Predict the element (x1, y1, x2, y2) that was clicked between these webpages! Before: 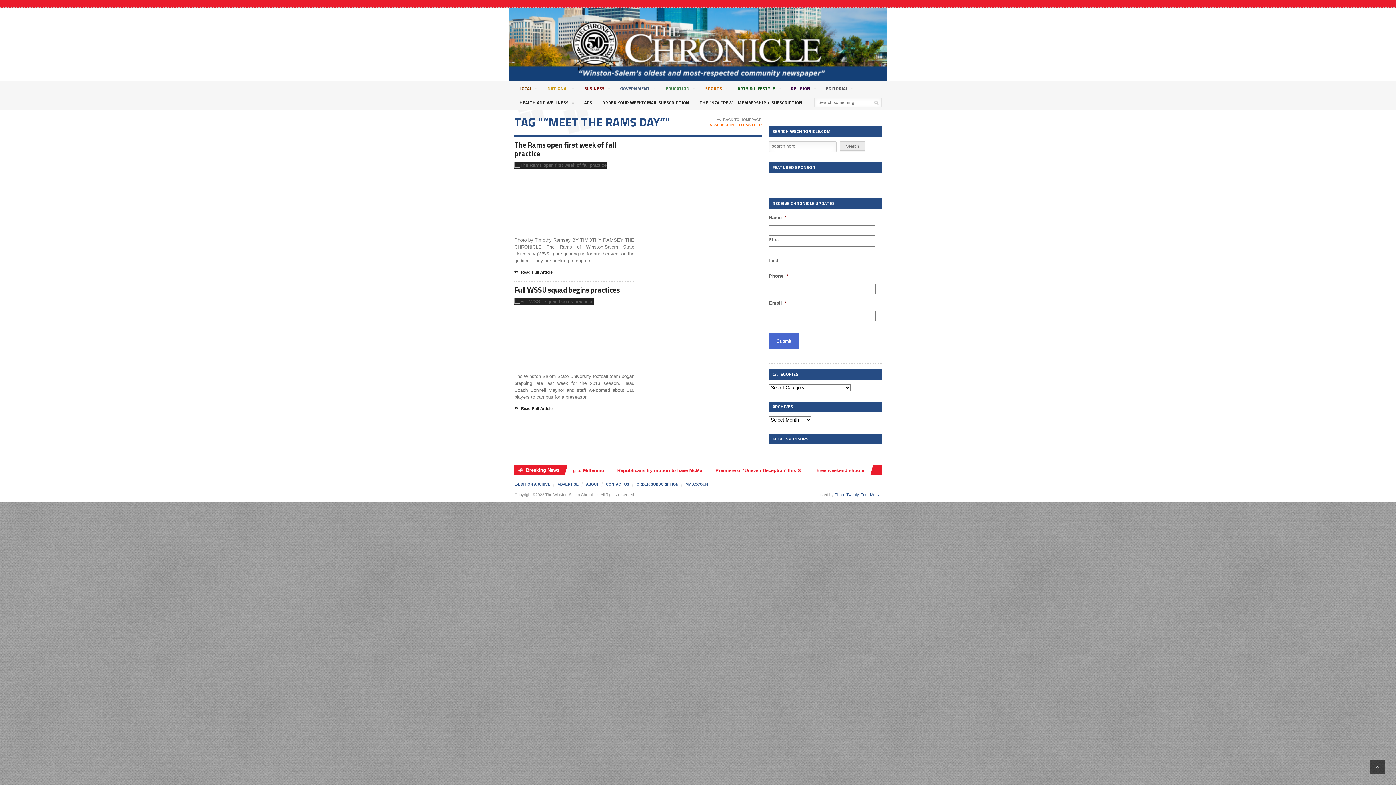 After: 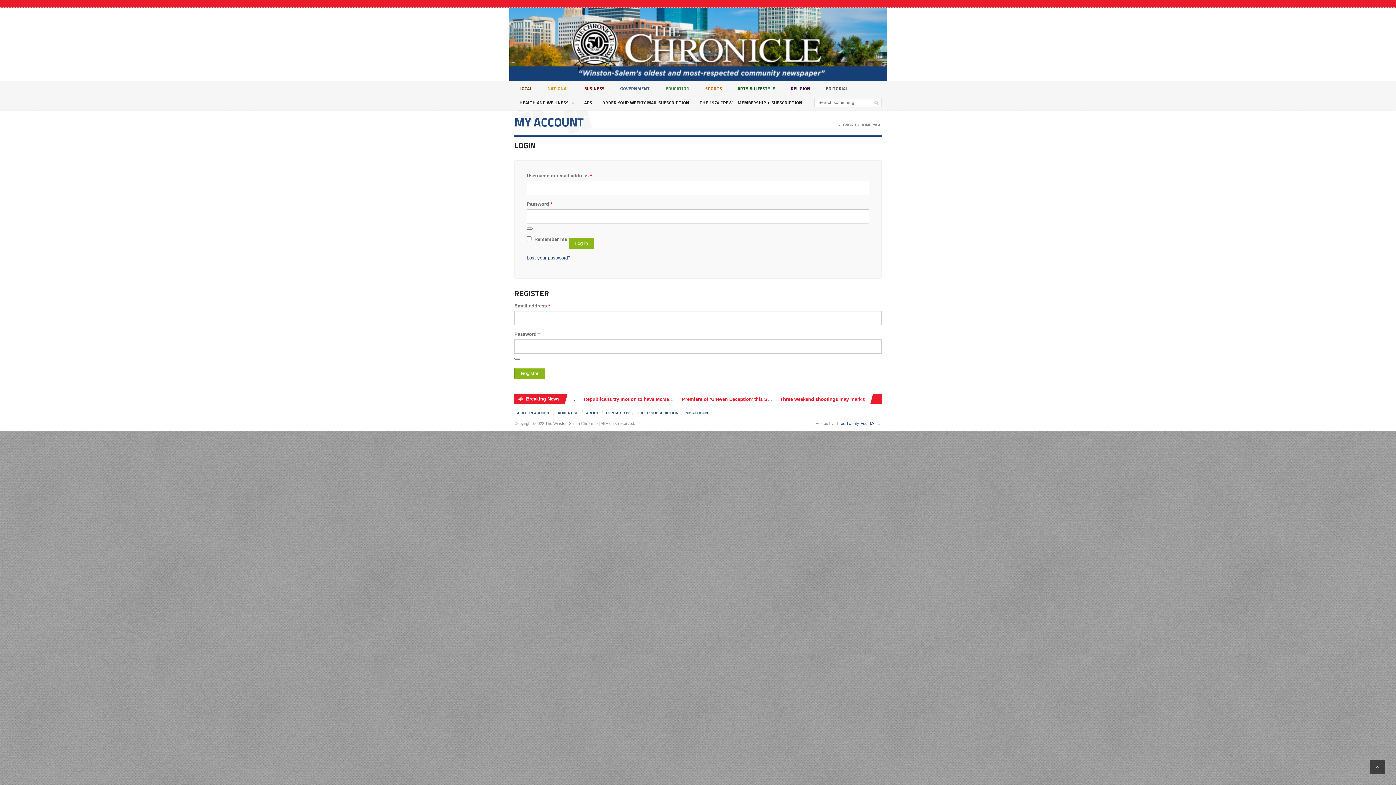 Action: bbox: (685, 482, 710, 486) label: MY ACCOUNT